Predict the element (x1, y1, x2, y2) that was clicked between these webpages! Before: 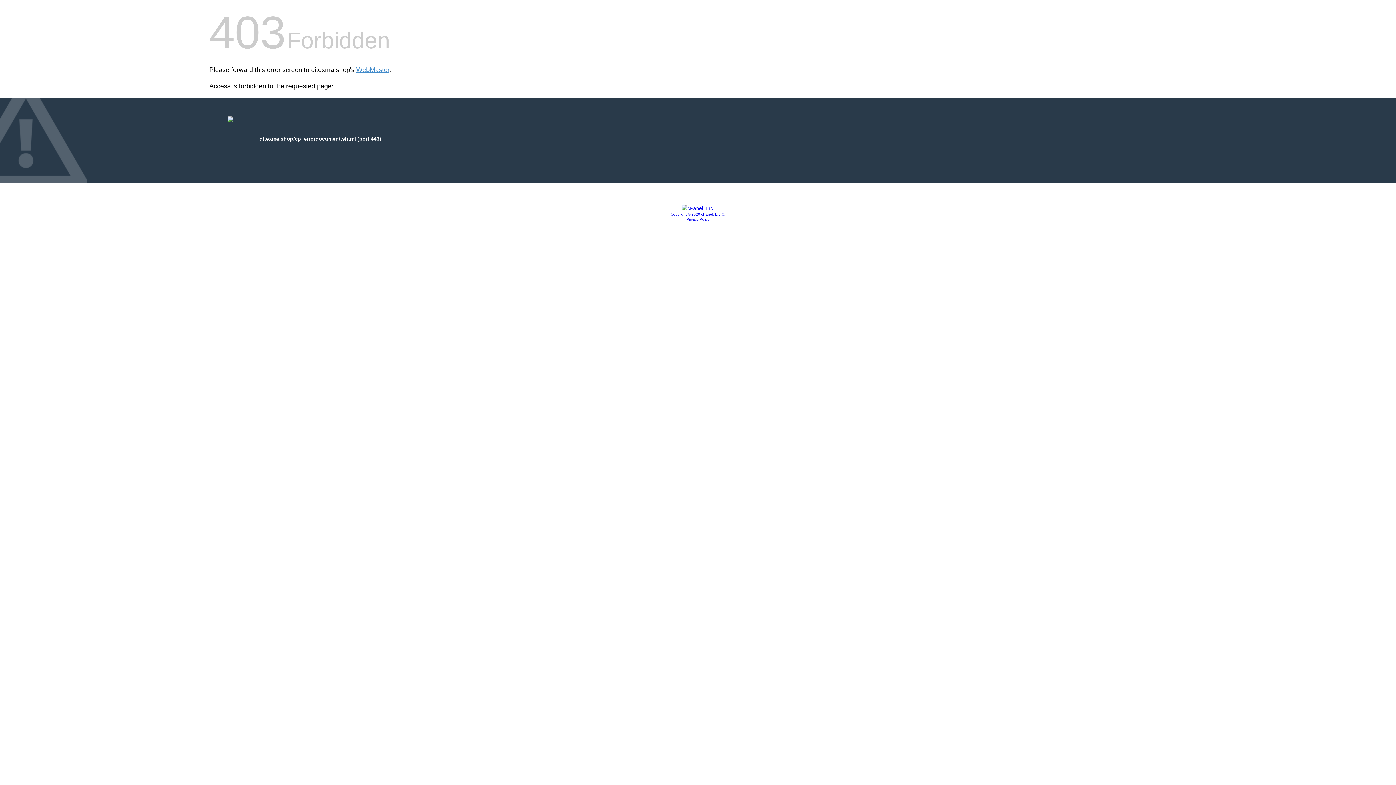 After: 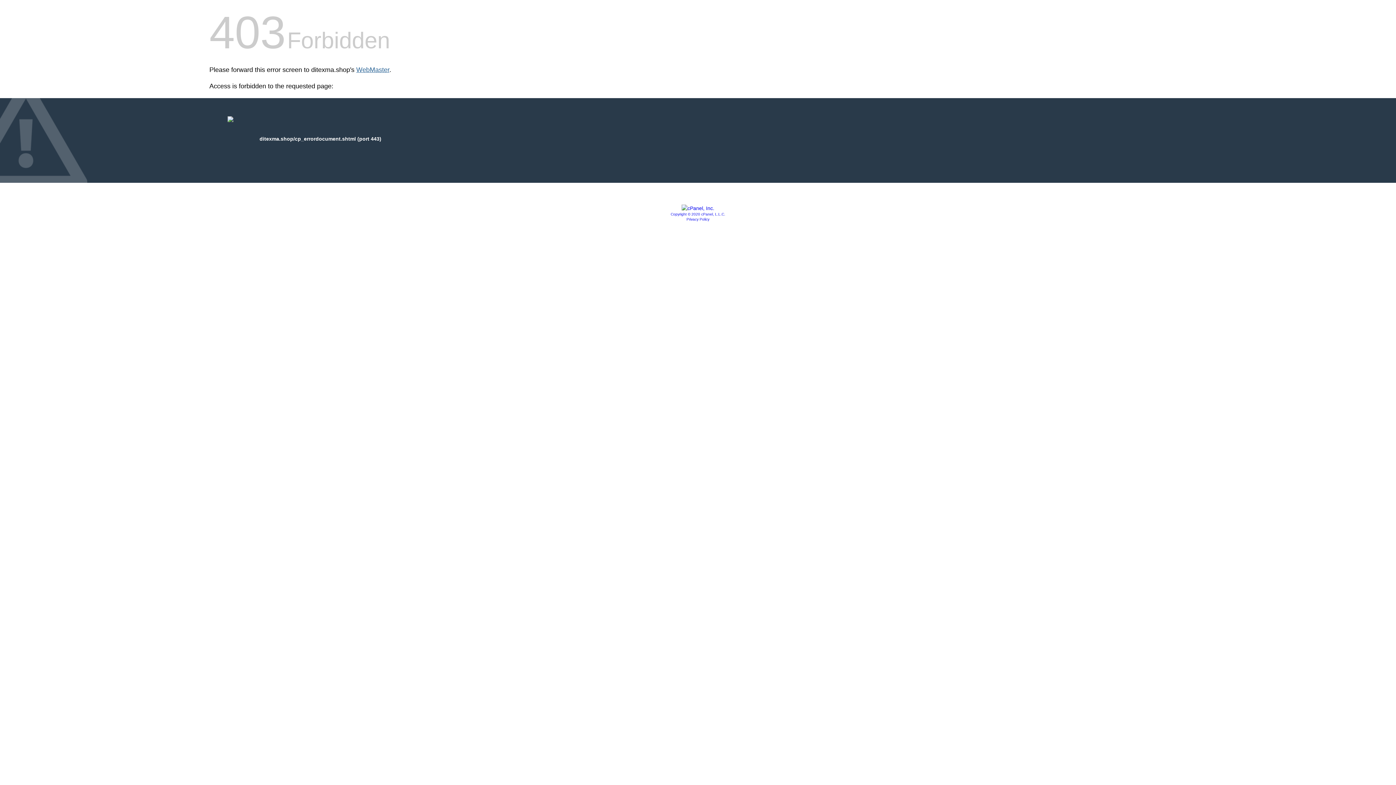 Action: bbox: (356, 66, 389, 73) label: WebMaster